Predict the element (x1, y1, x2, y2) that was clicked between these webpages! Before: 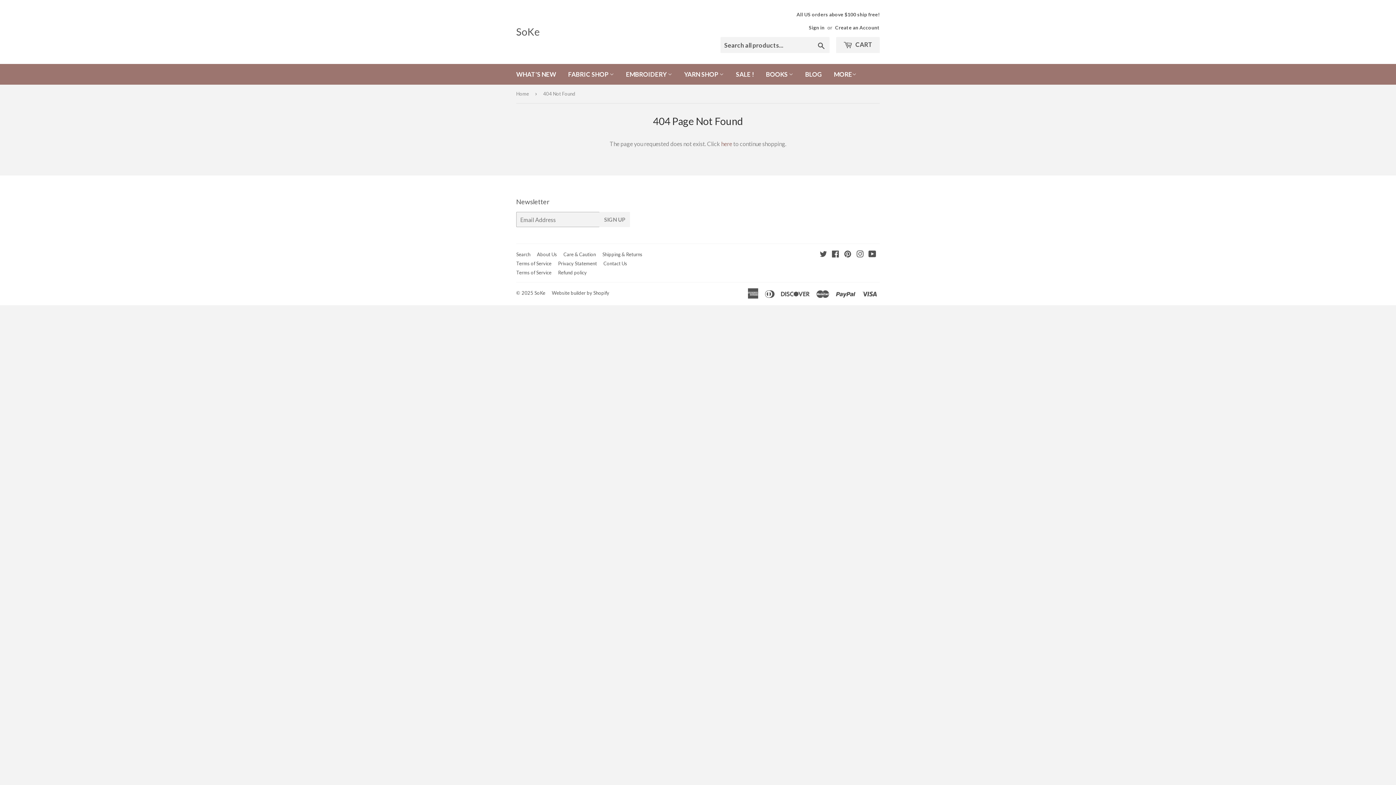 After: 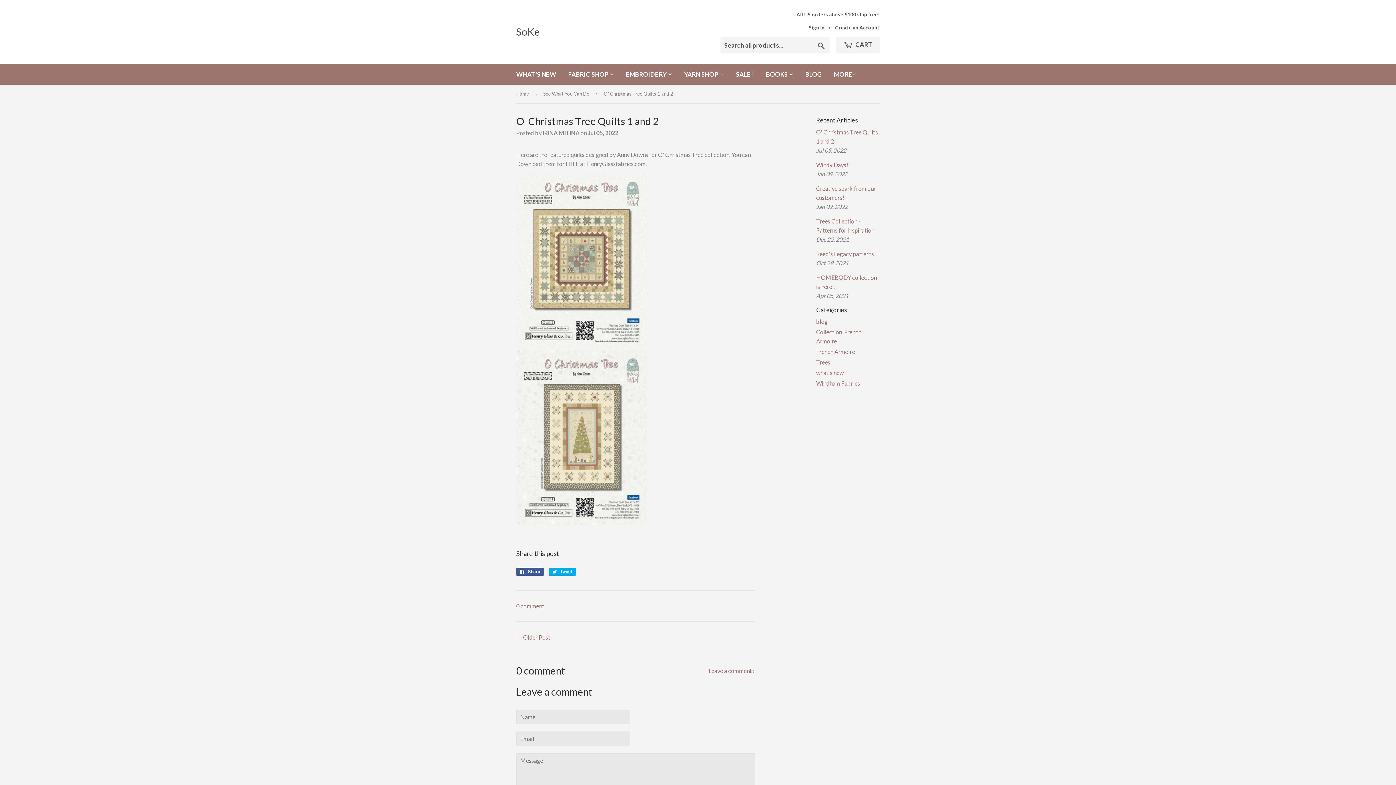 Action: label: BLOG bbox: (800, 64, 827, 84)